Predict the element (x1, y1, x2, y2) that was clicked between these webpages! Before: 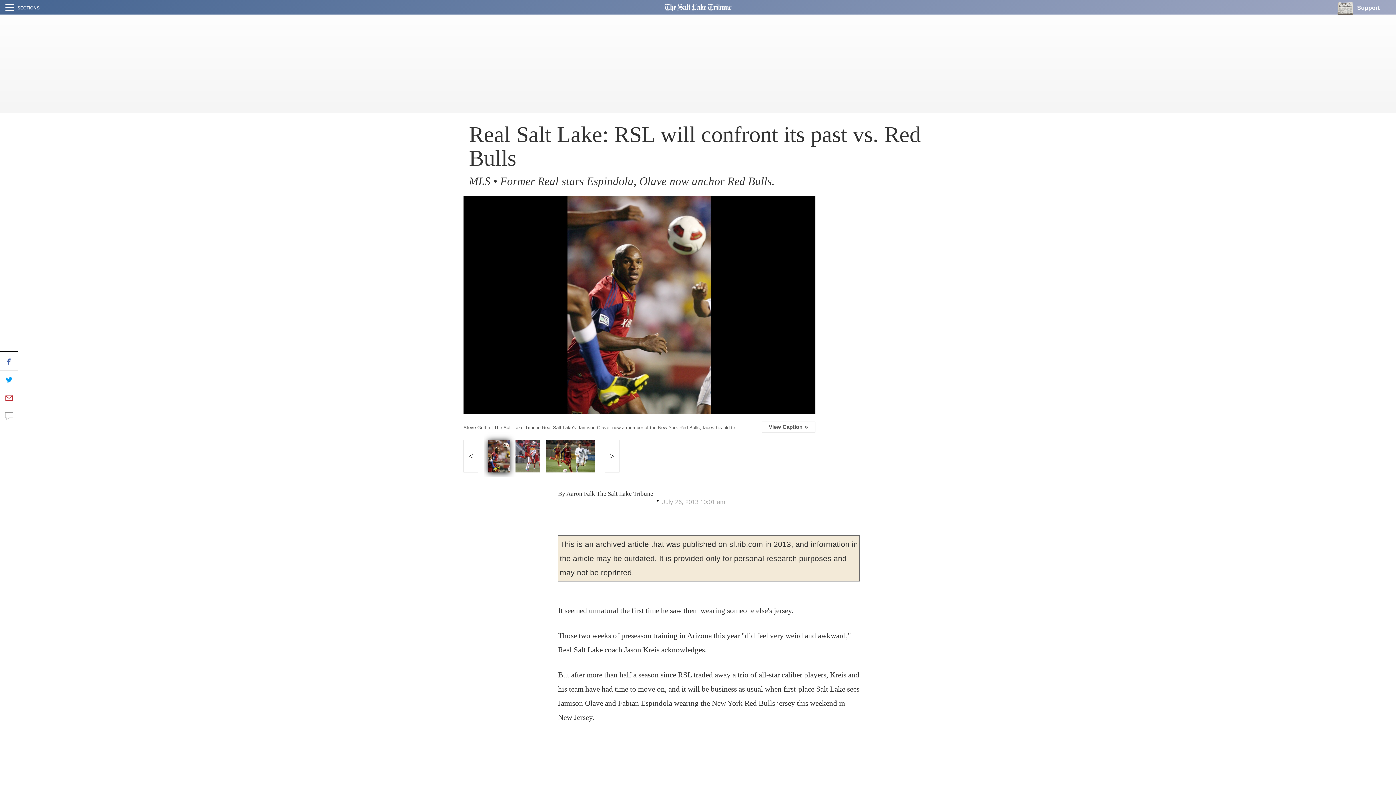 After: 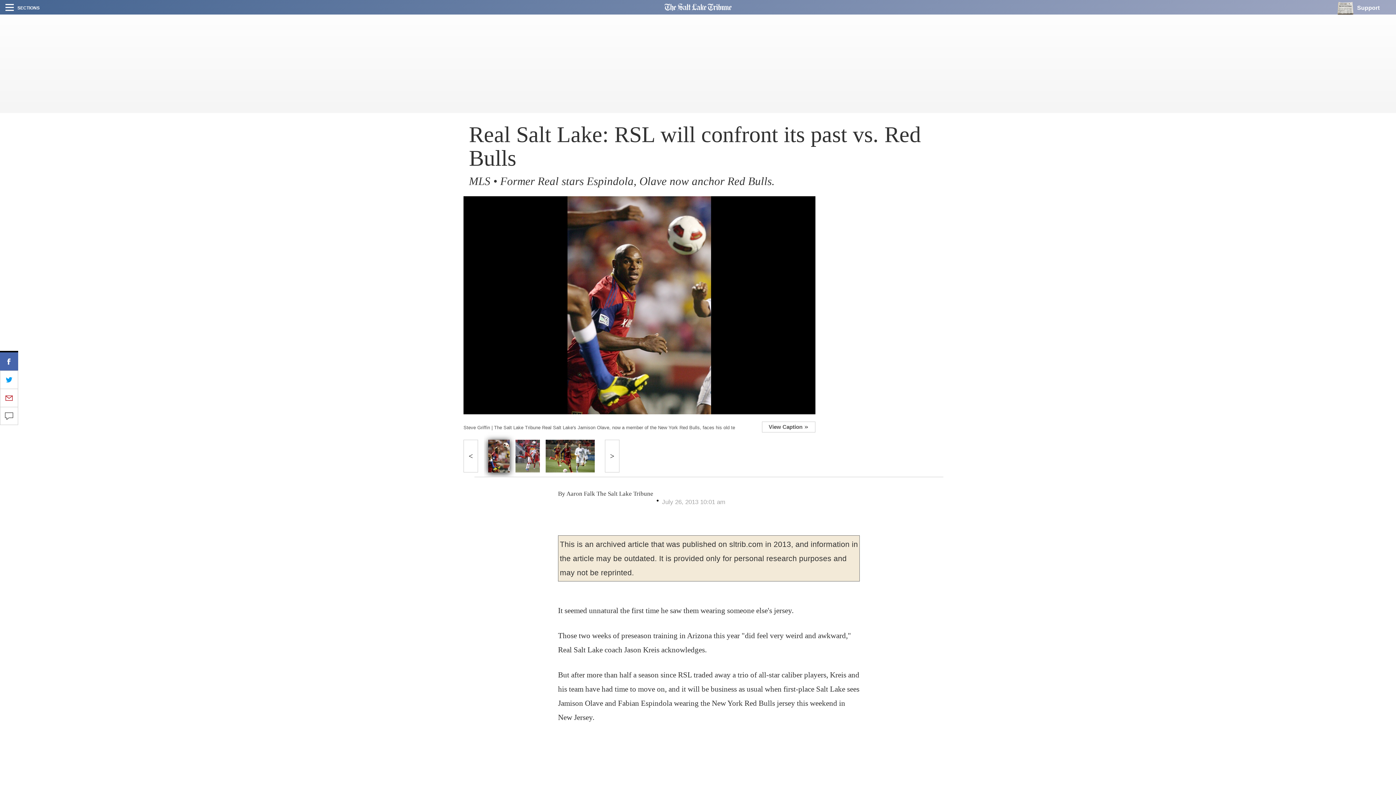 Action: bbox: (0, 352, 18, 370)